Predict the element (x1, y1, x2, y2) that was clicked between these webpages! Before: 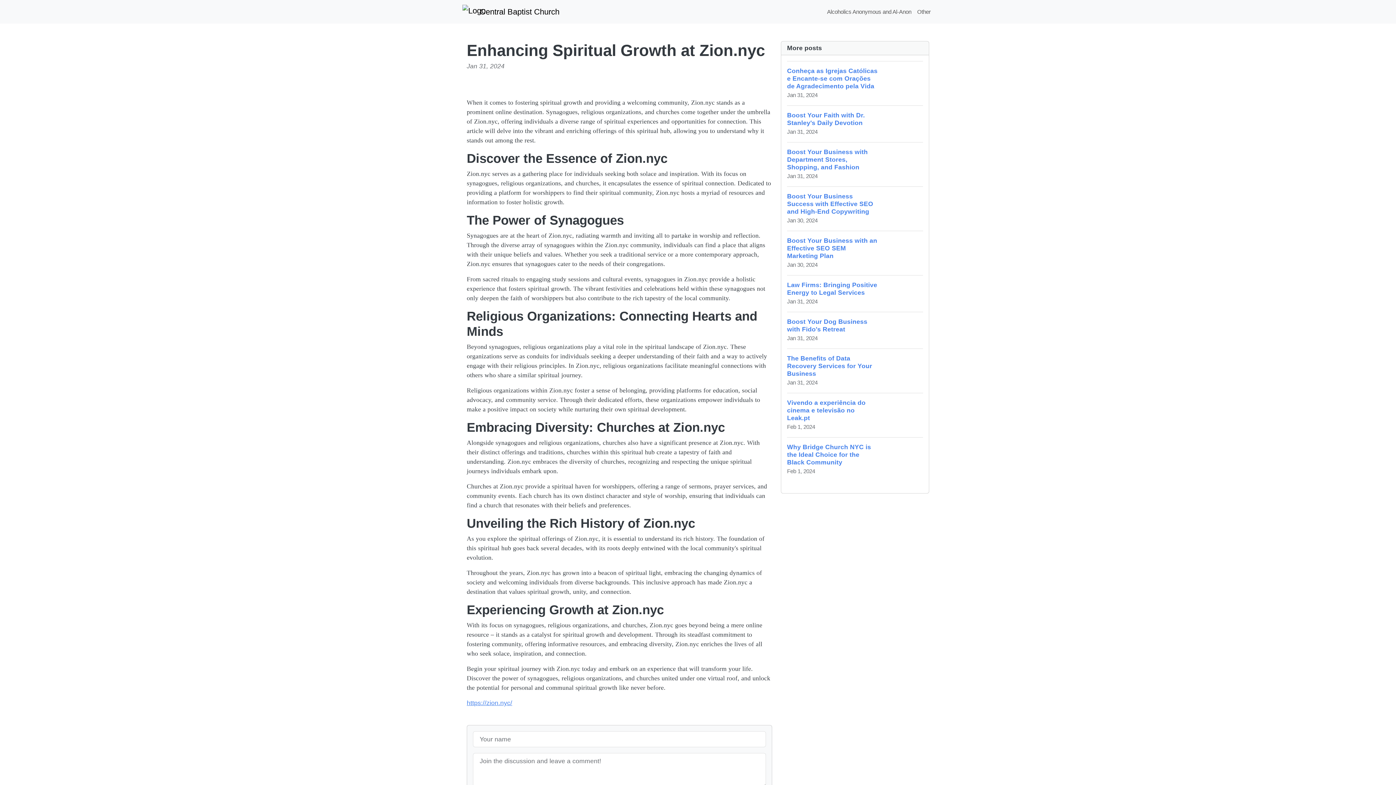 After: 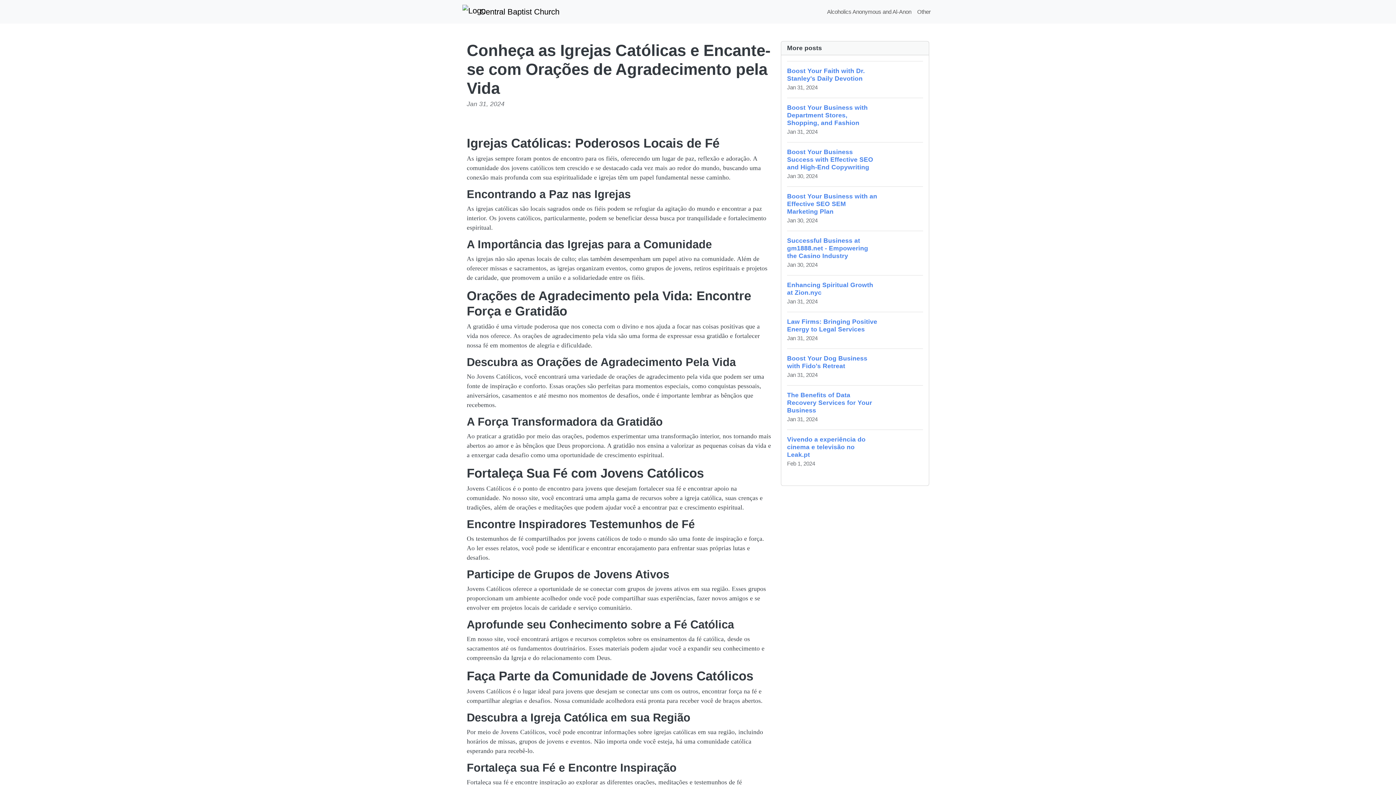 Action: label: Conheça as Igrejas Católicas e Encante-se com Orações de Agradecimento pela Vida
Jan 31, 2024 bbox: (787, 61, 923, 105)